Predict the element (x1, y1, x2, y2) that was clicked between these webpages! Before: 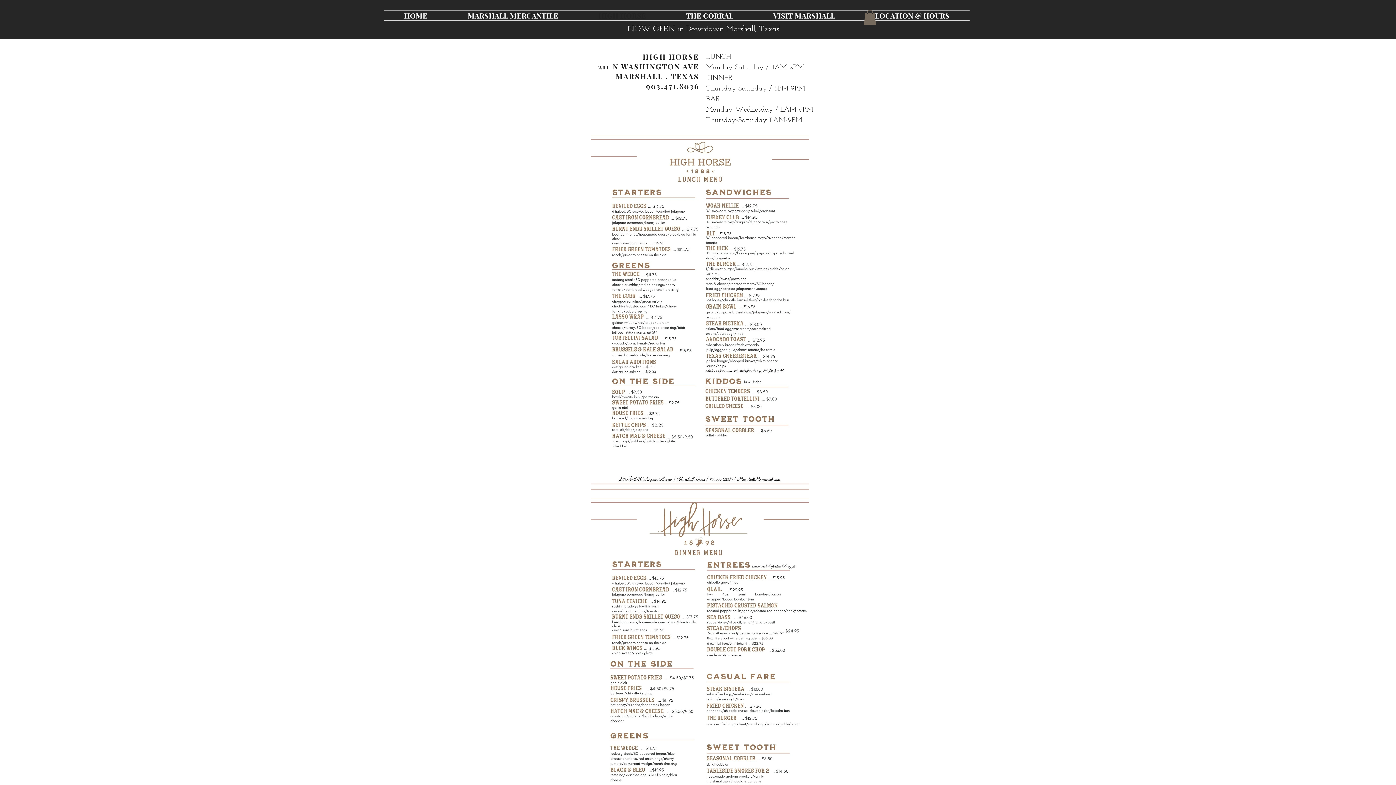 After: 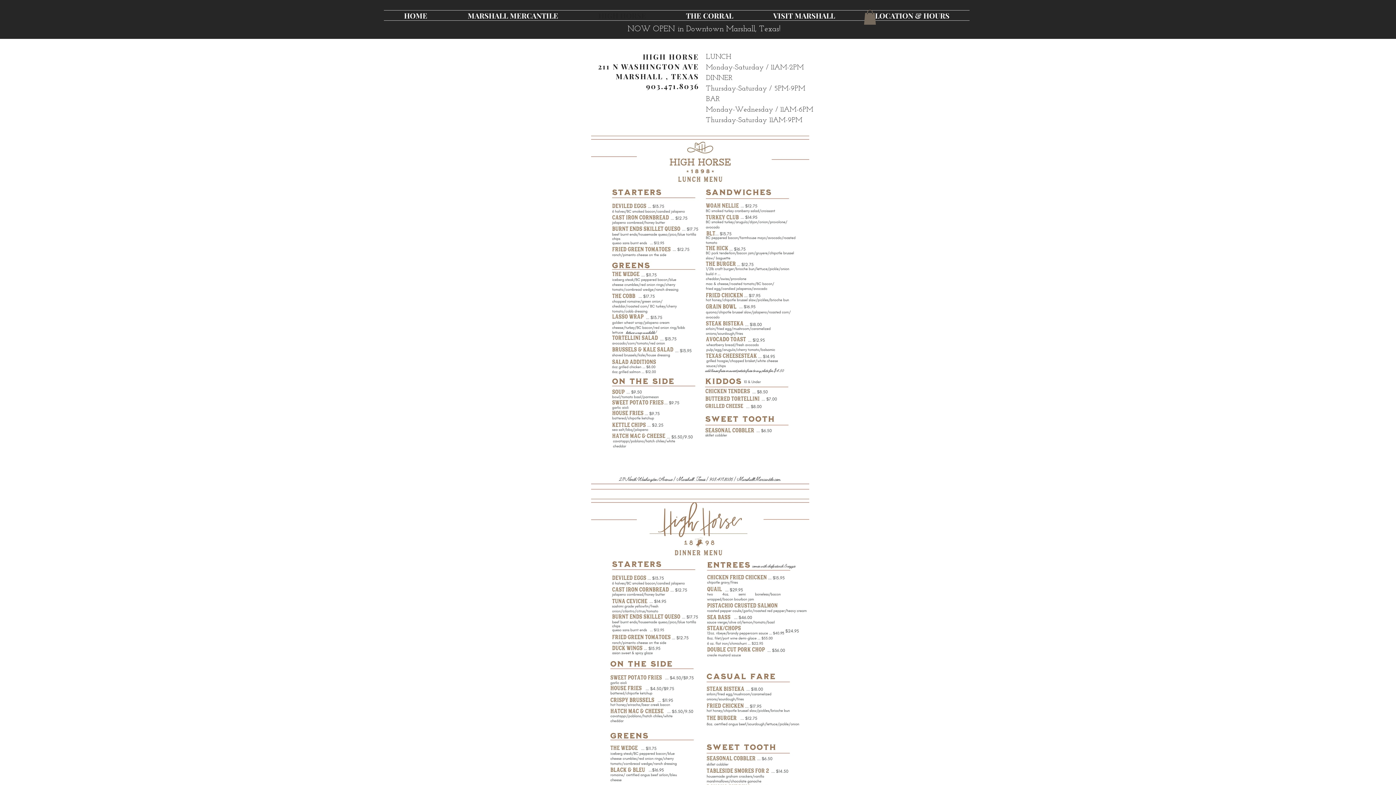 Action: bbox: (864, 9, 876, 24)